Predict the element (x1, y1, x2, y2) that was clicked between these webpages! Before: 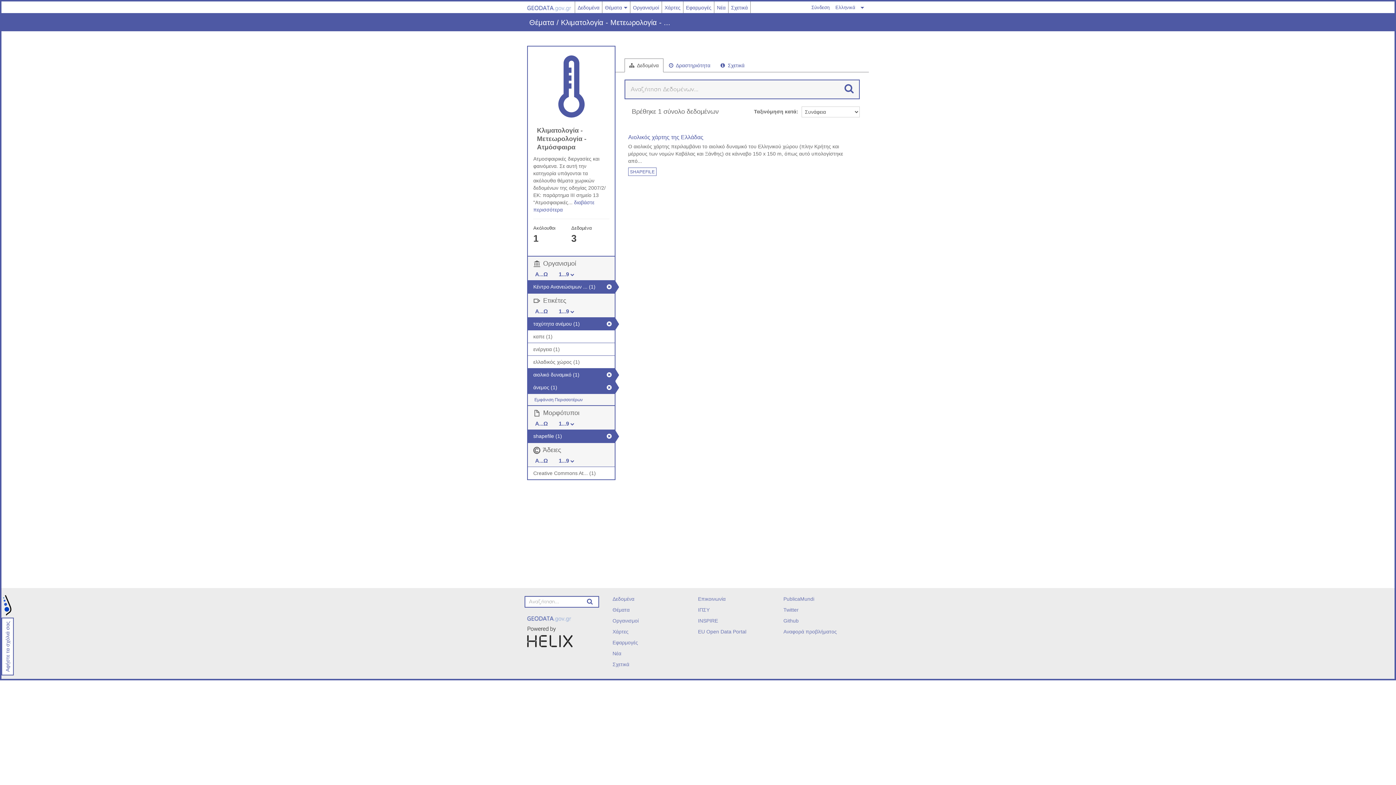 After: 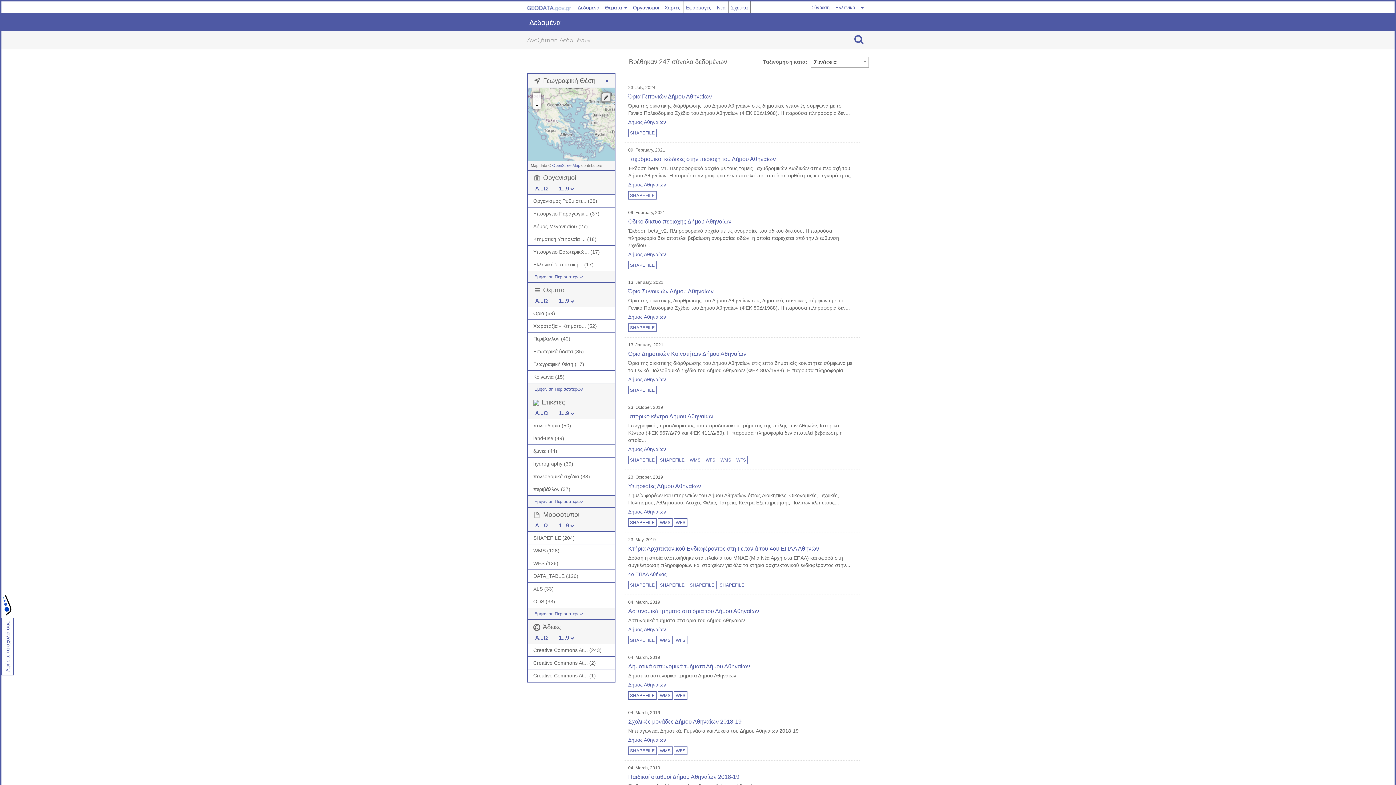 Action: label: Δεδομένα bbox: (612, 596, 634, 602)